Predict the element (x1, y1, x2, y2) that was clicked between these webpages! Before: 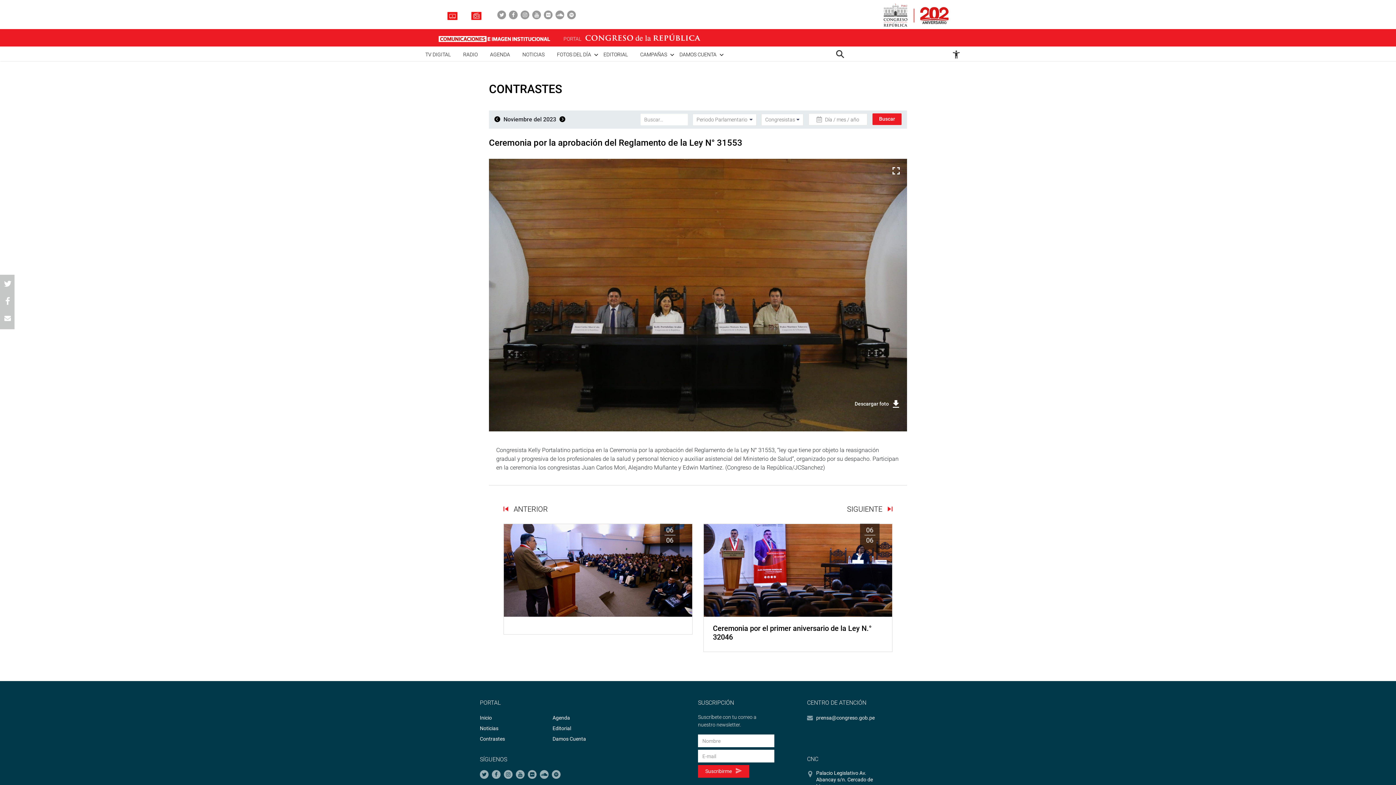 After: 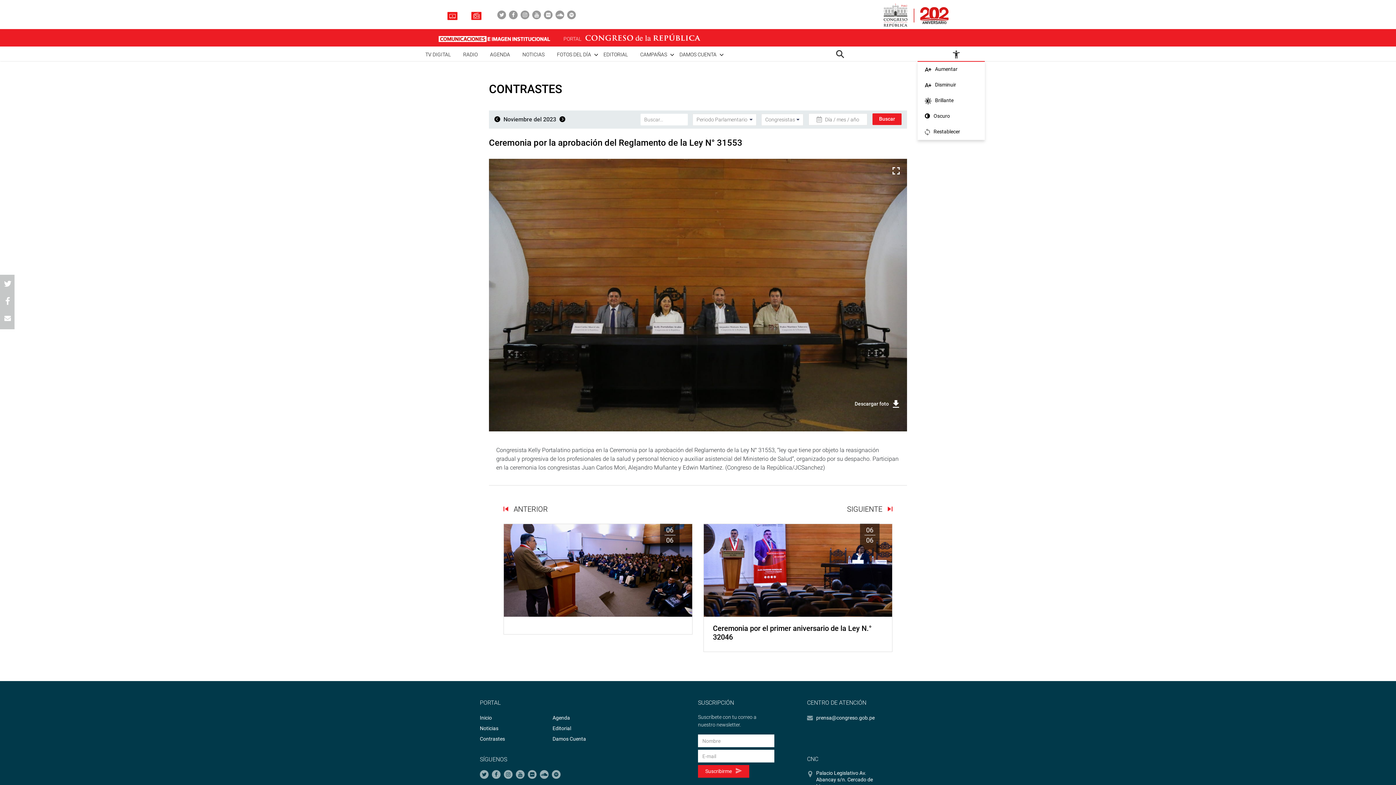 Action: bbox: (953, 46, 960, 61)